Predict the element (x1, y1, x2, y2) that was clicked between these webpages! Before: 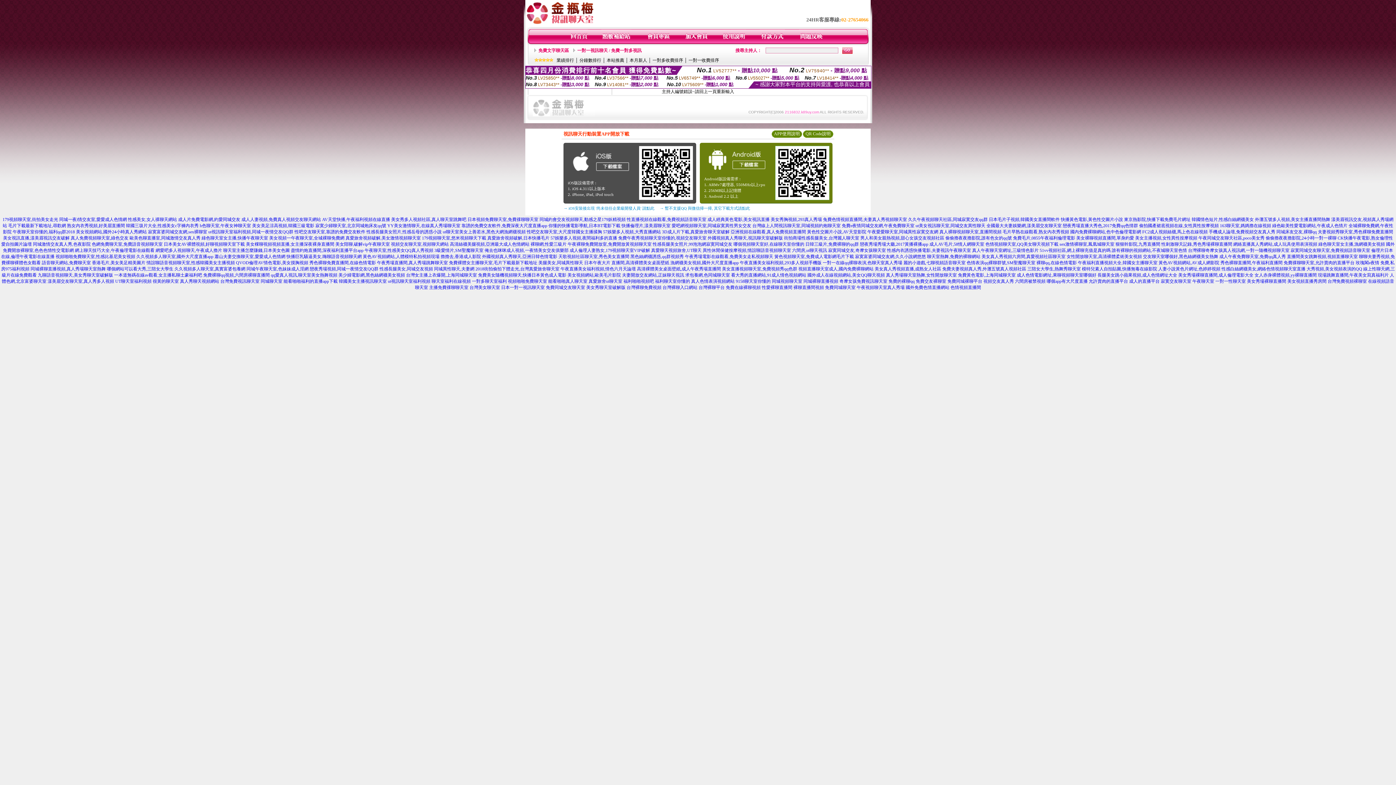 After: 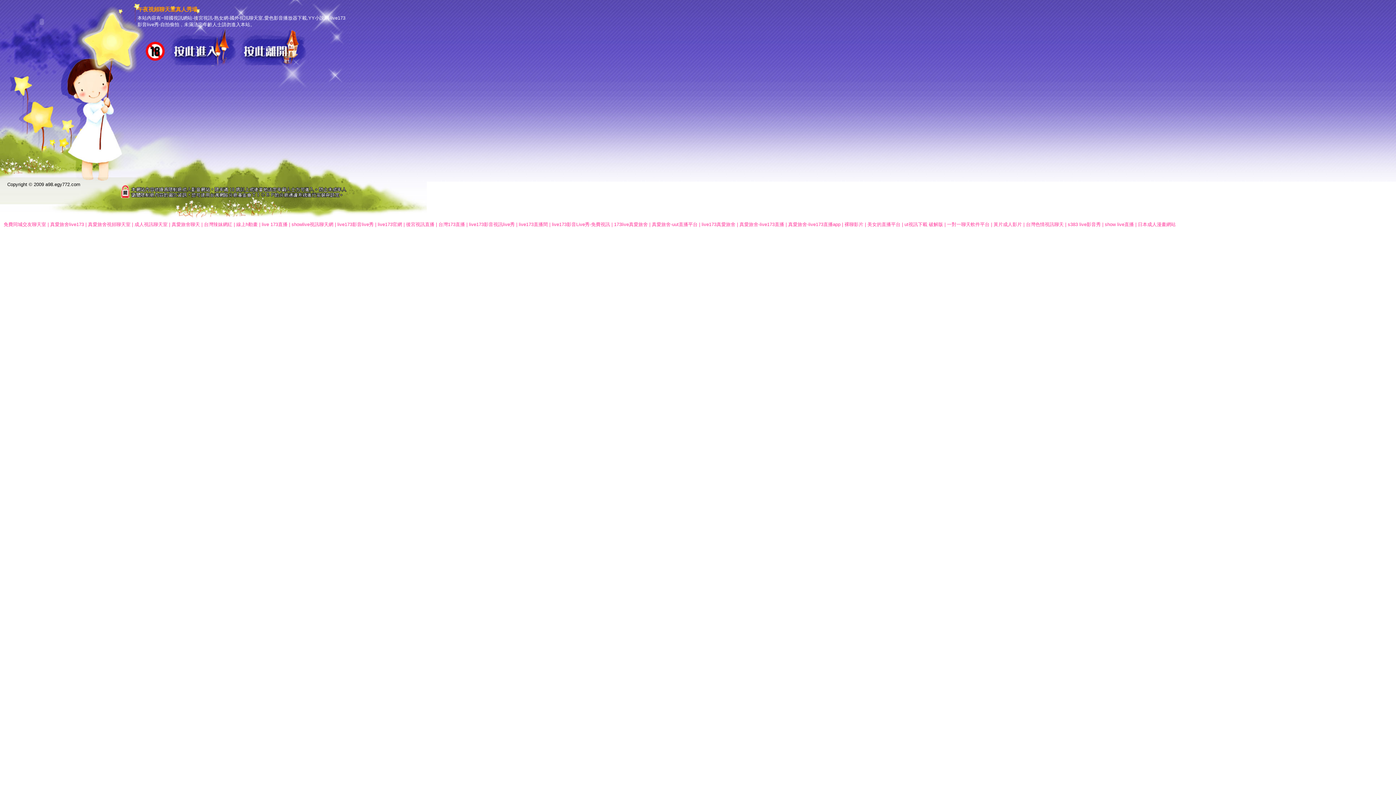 Action: bbox: (856, 285, 904, 290) label: 午夜視頻聊天室真人秀場